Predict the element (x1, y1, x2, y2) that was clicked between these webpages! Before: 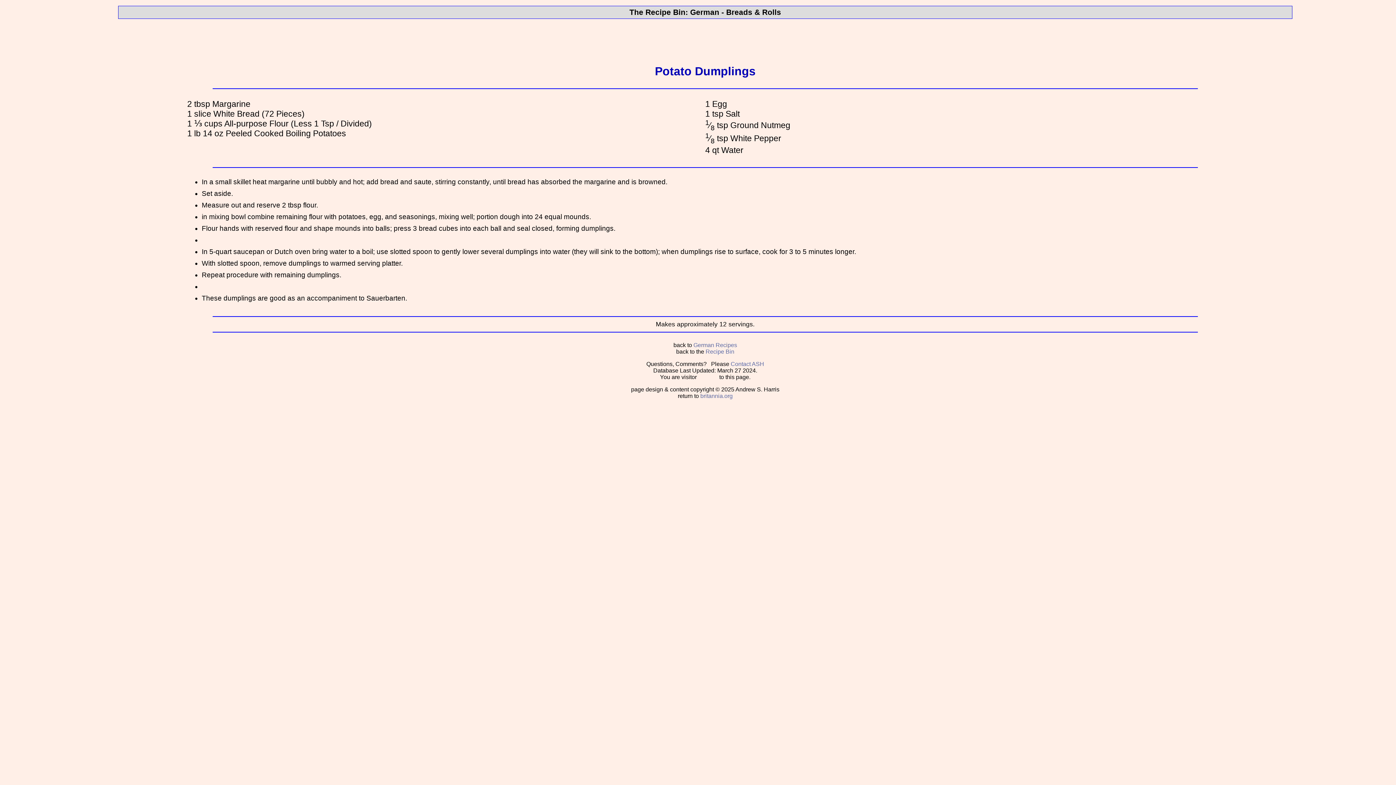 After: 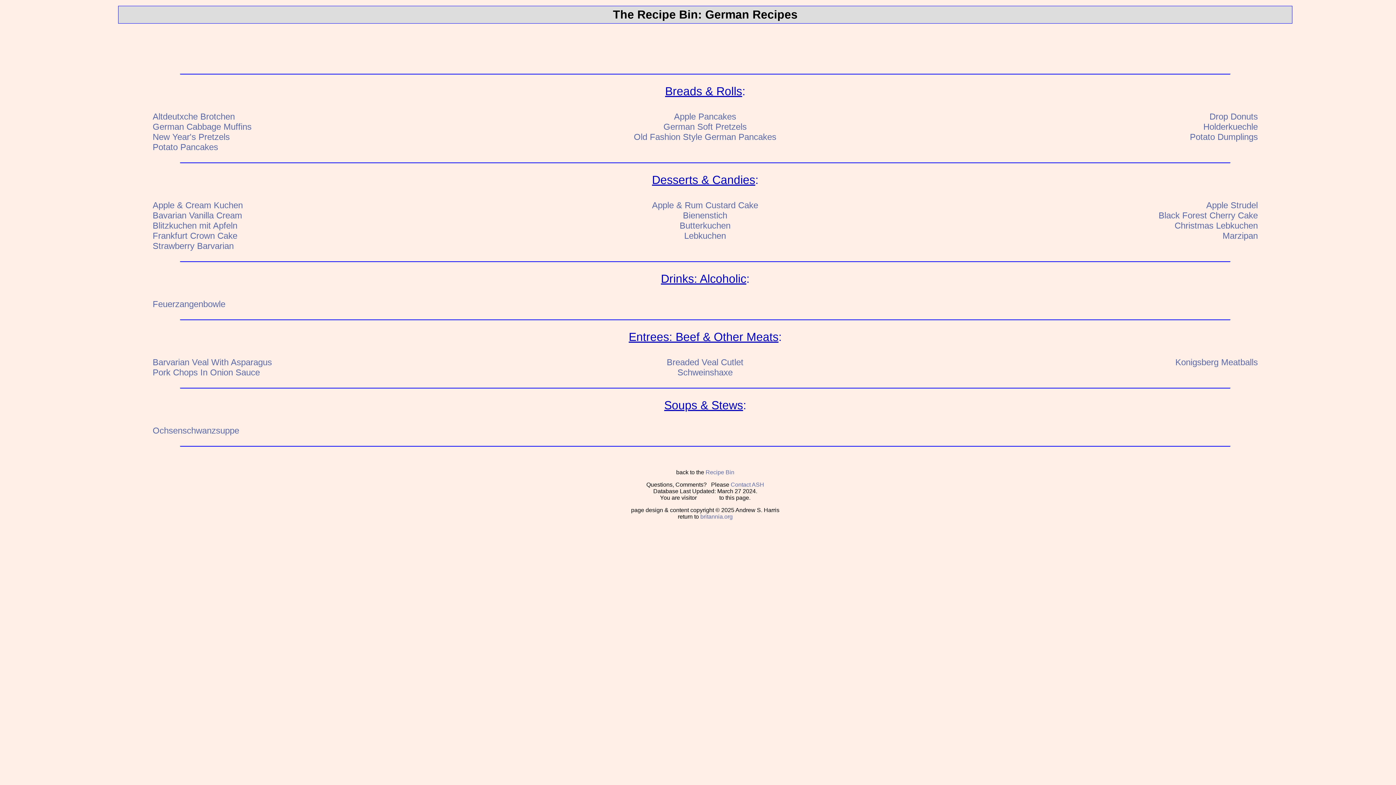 Action: bbox: (693, 342, 737, 348) label: German Recipes